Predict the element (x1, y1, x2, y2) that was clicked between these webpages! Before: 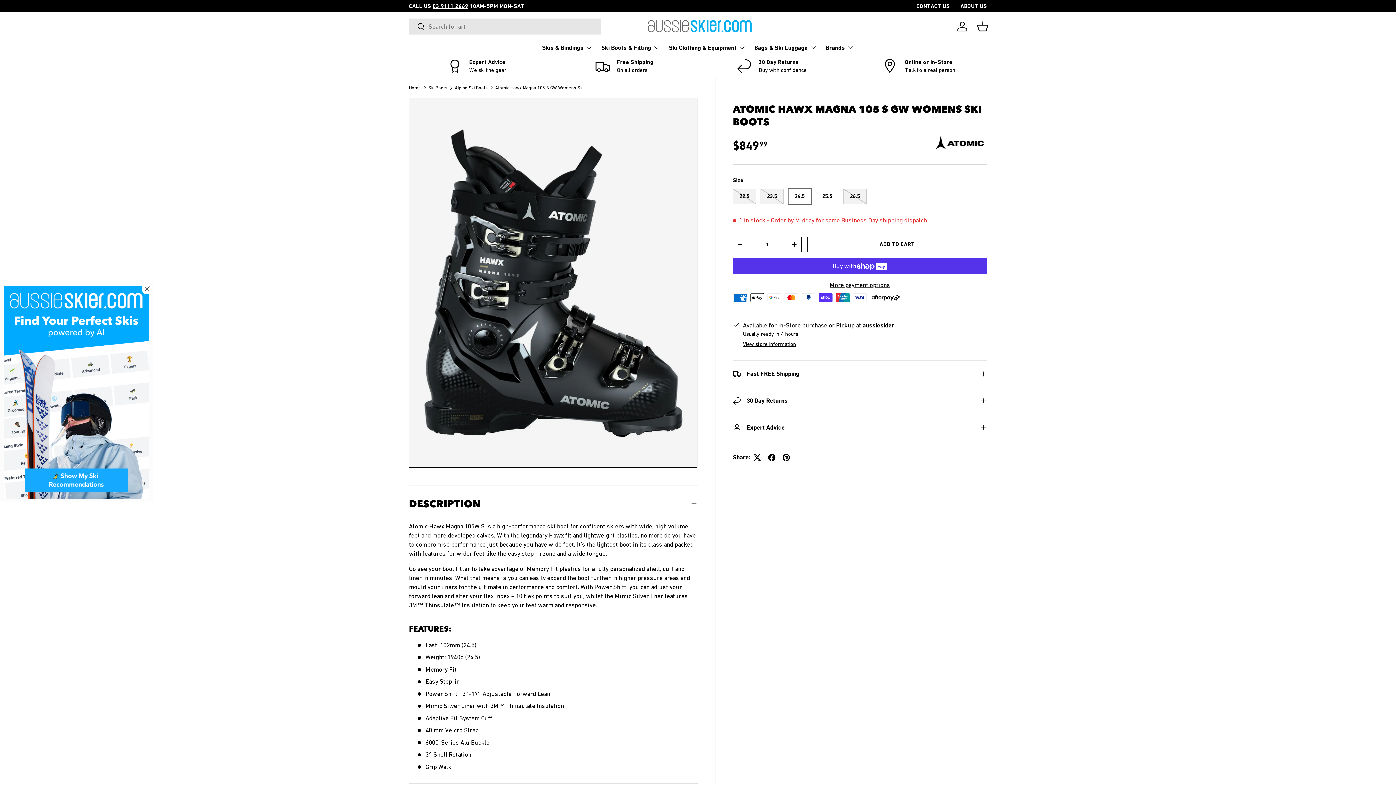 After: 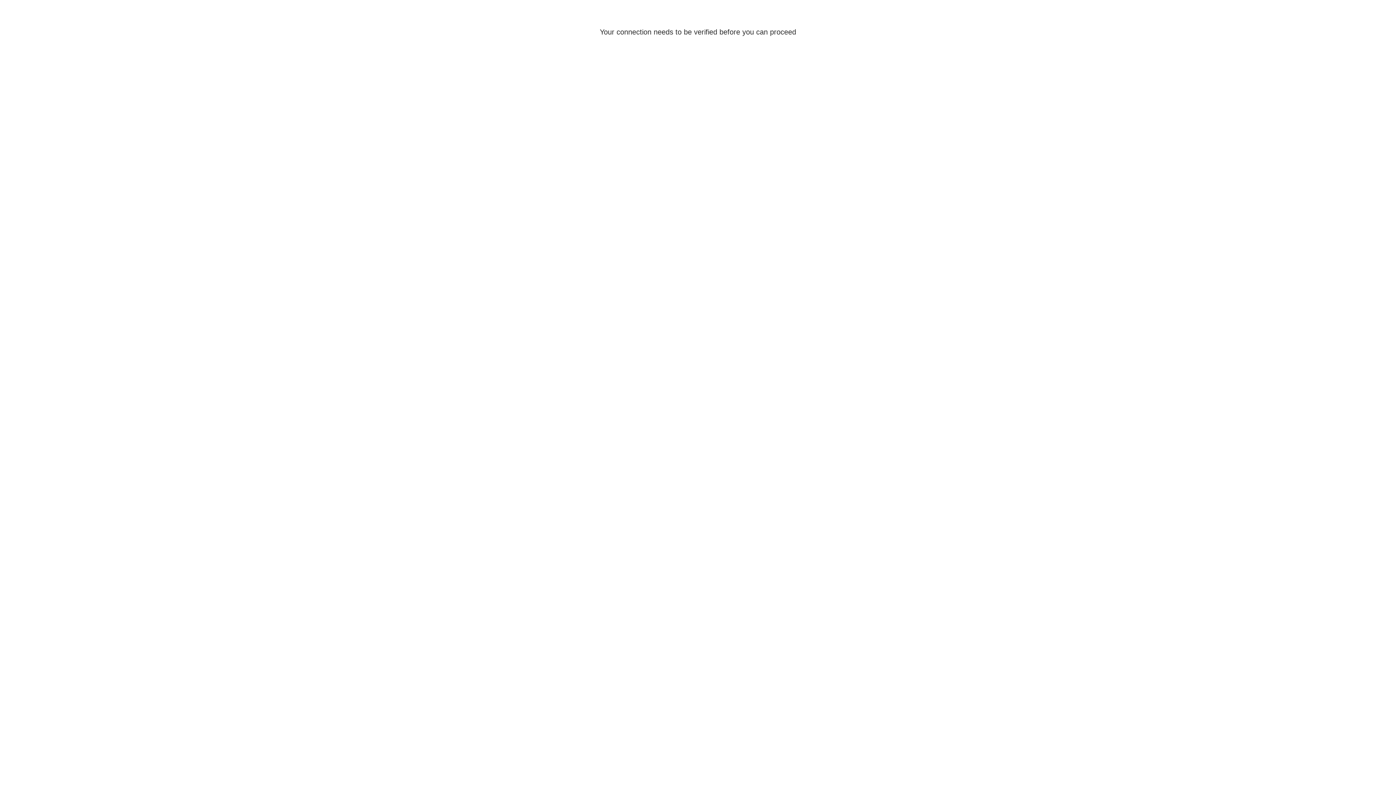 Action: label: Log in bbox: (954, 18, 970, 34)